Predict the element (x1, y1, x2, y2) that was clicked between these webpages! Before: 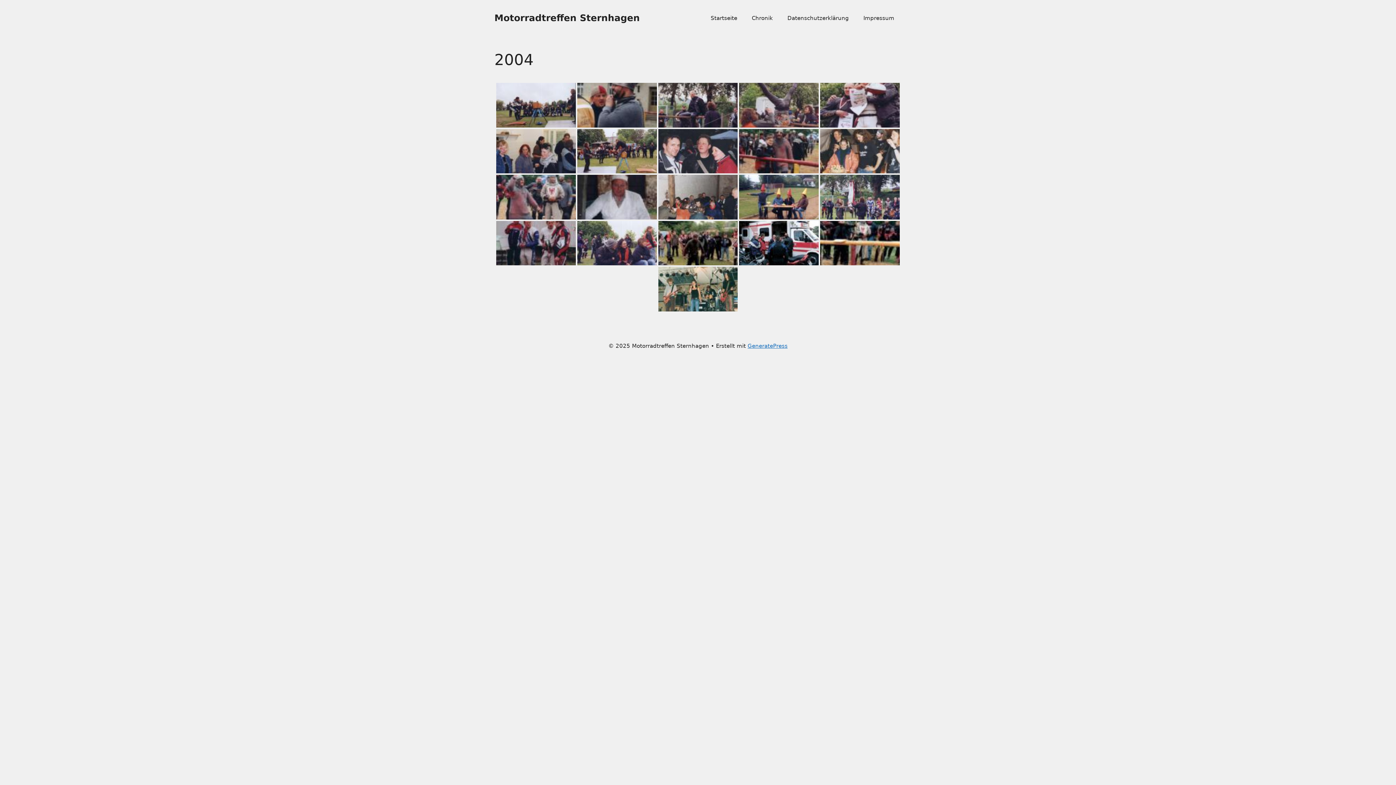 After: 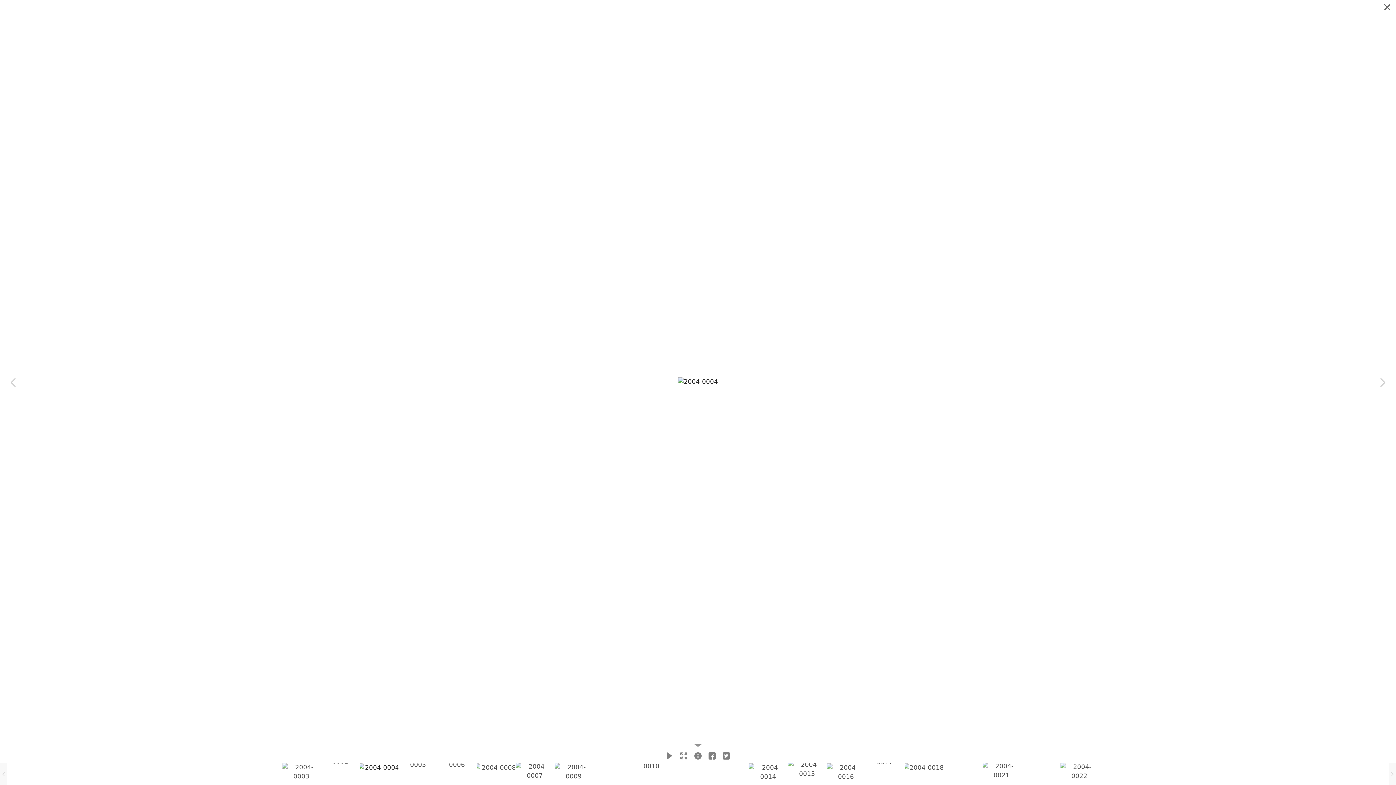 Action: bbox: (658, 82, 737, 127) label: 2004-0004